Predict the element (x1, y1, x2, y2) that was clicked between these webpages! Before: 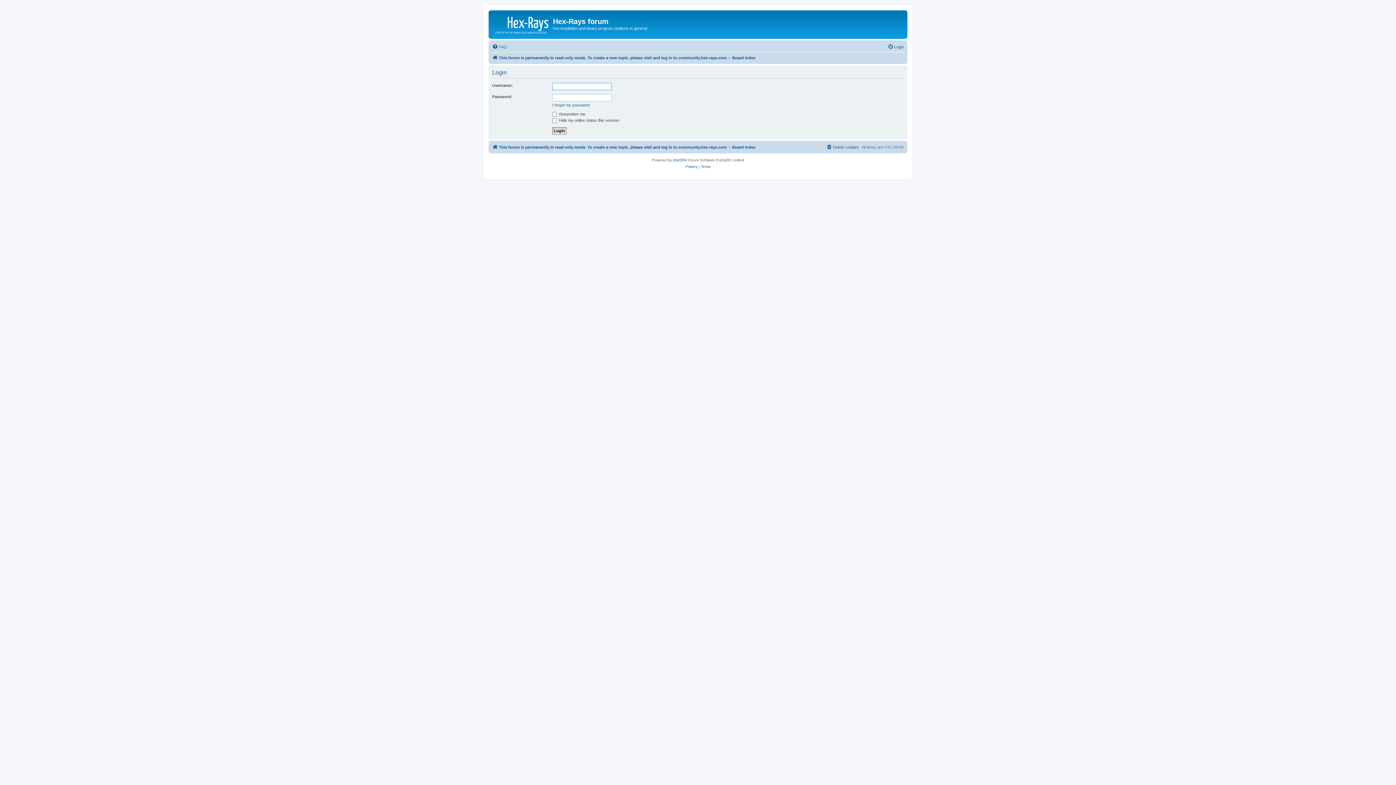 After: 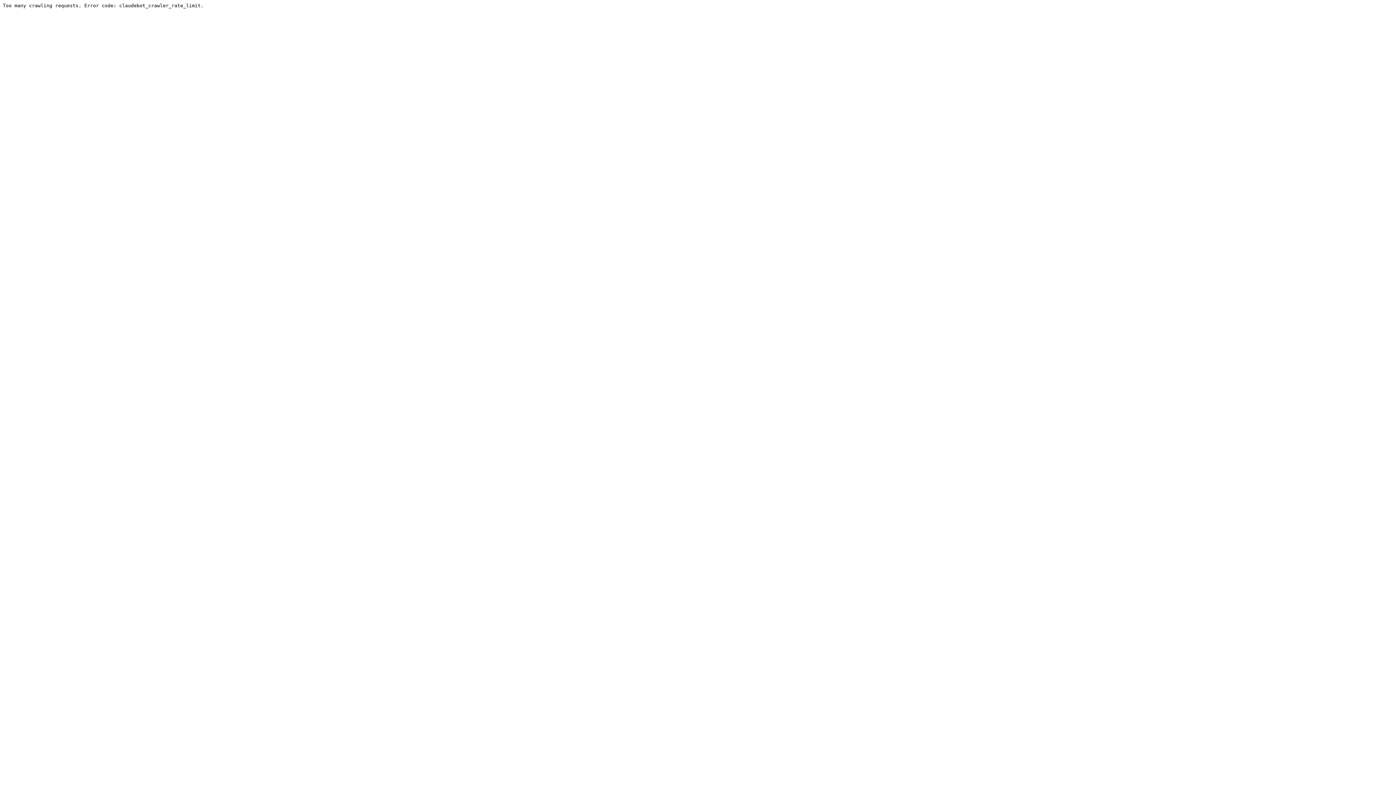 Action: bbox: (490, 12, 553, 35)